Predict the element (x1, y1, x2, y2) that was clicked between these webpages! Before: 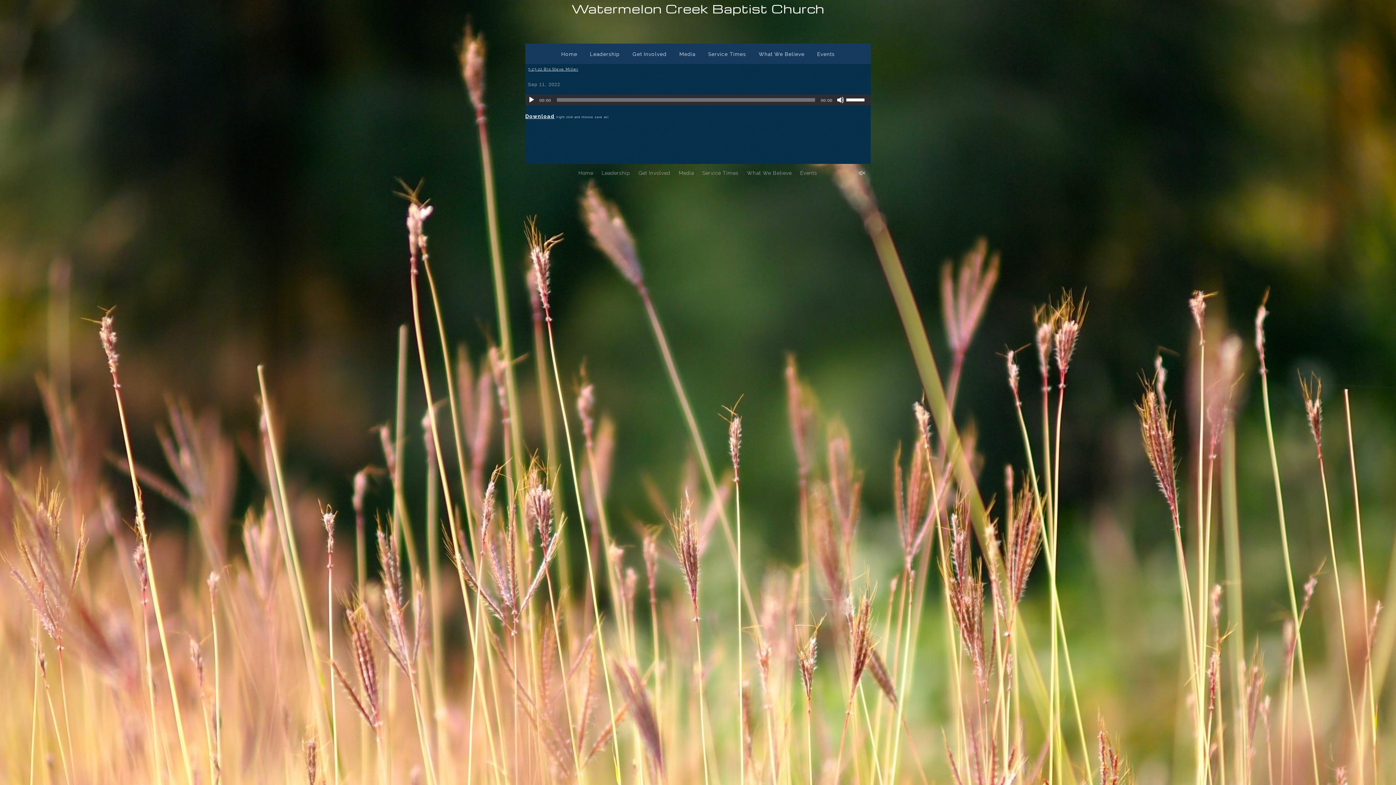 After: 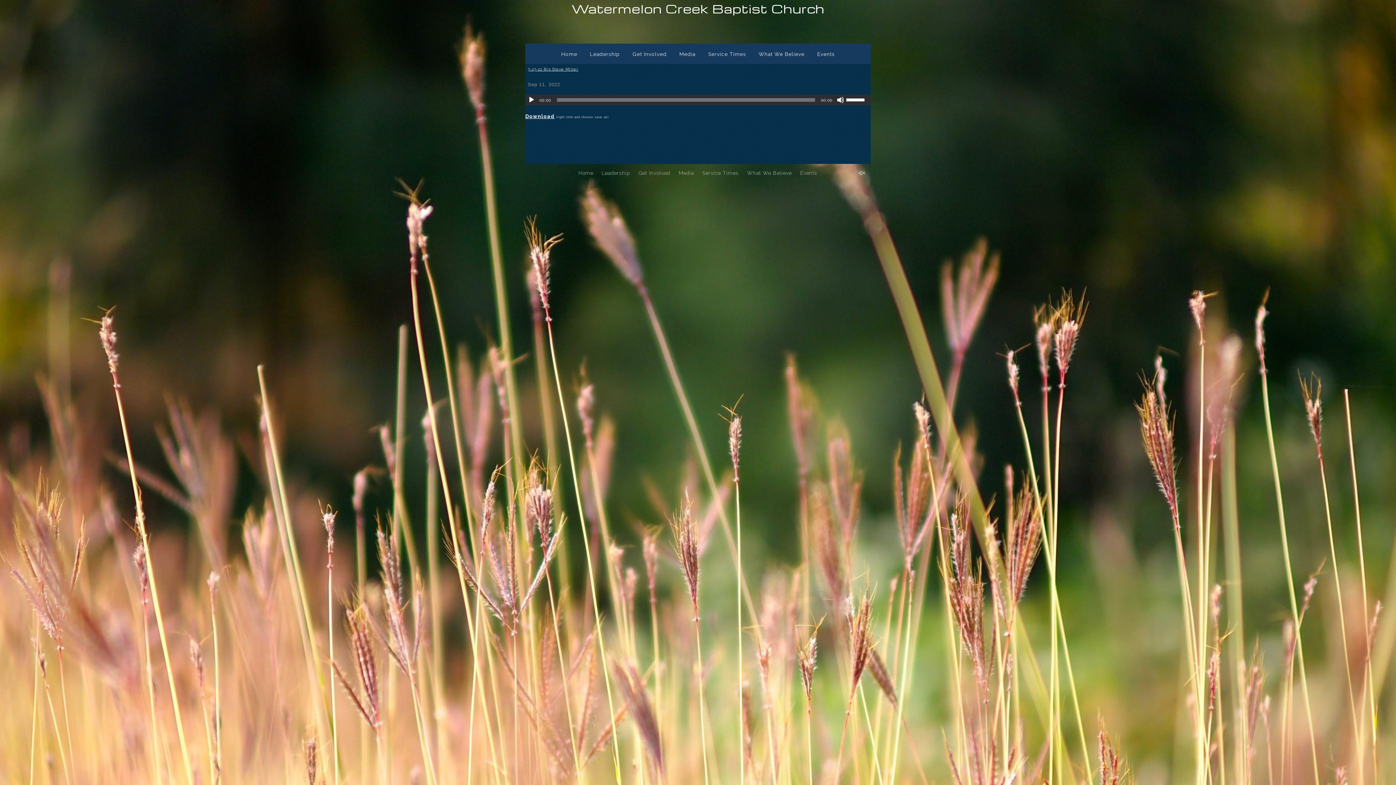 Action: bbox: (525, 113, 554, 119) label: Download